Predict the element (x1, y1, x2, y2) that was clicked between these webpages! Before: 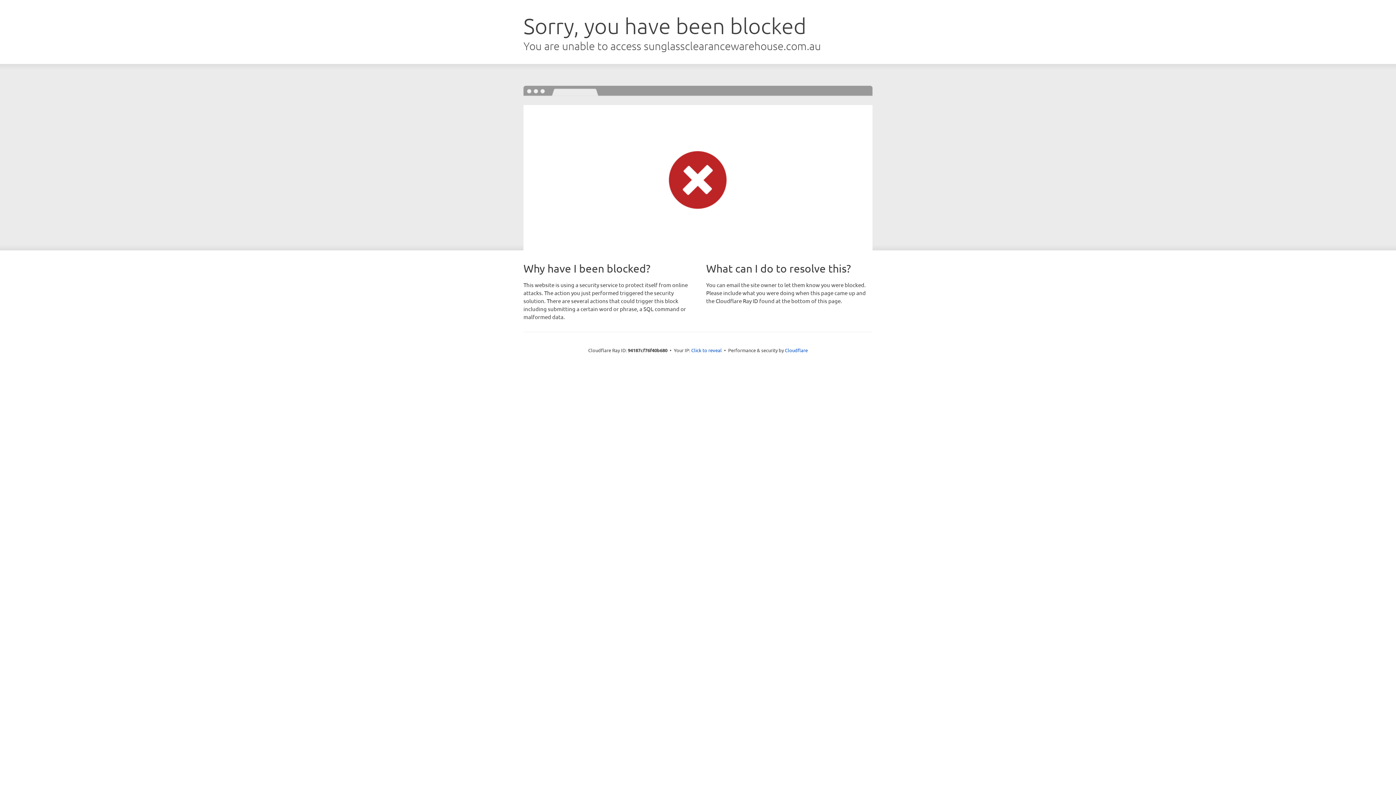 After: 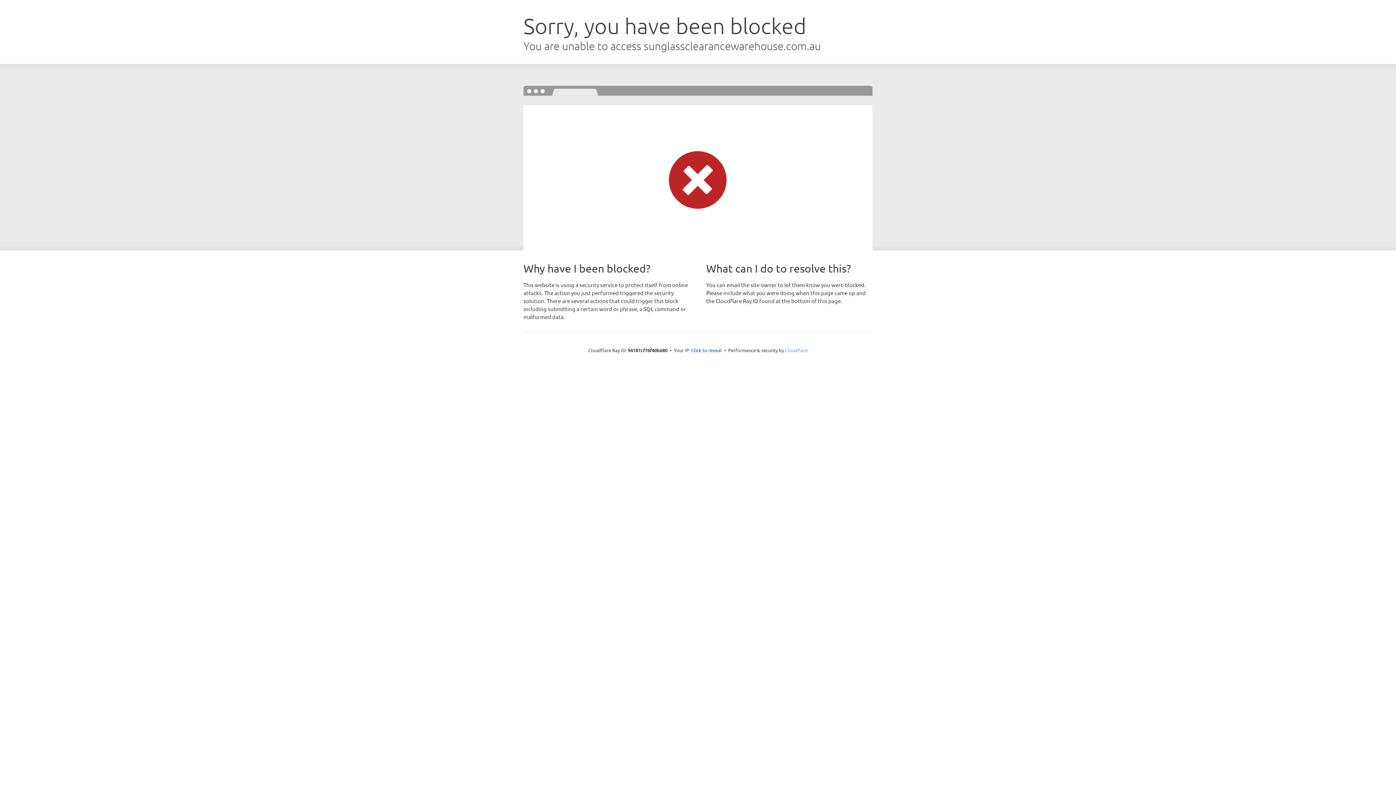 Action: bbox: (785, 347, 808, 353) label: Cloudflare